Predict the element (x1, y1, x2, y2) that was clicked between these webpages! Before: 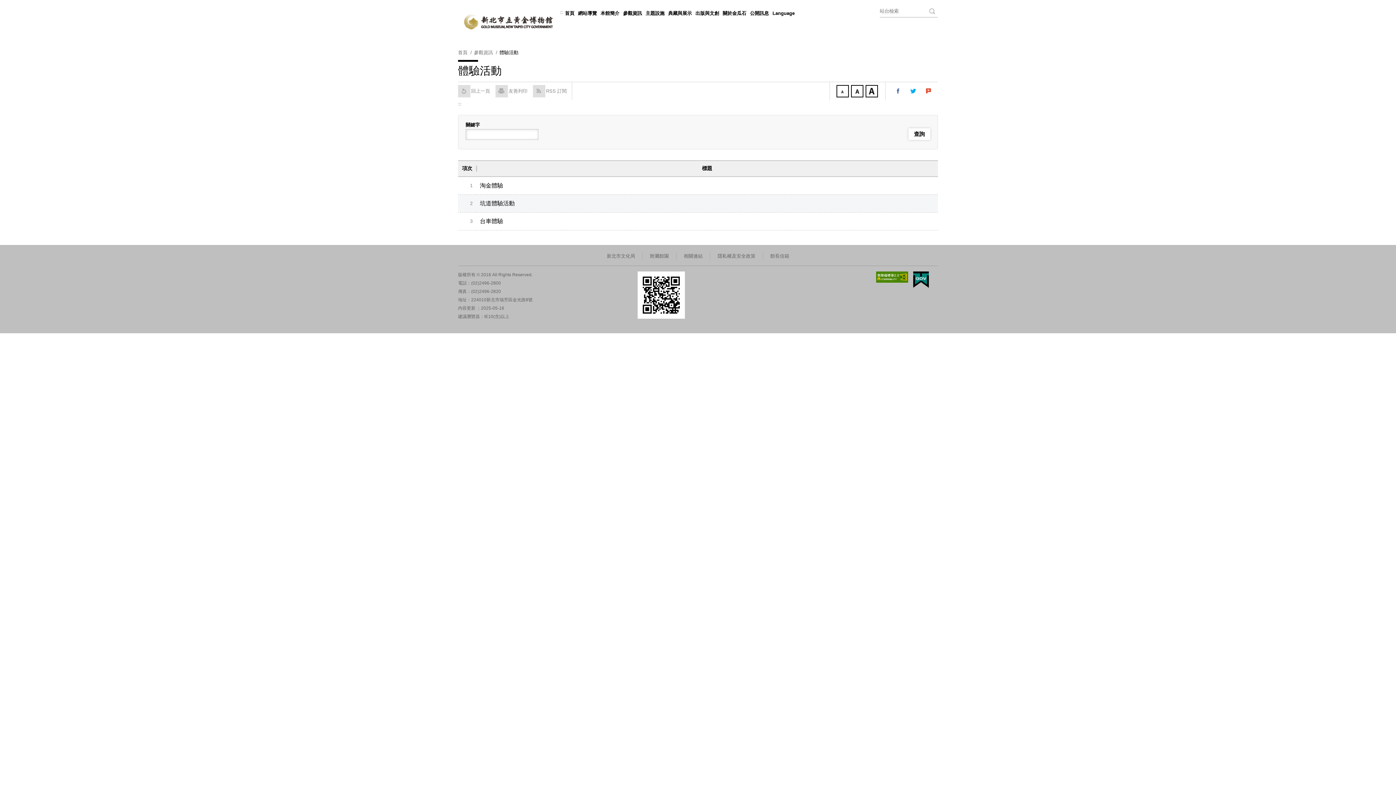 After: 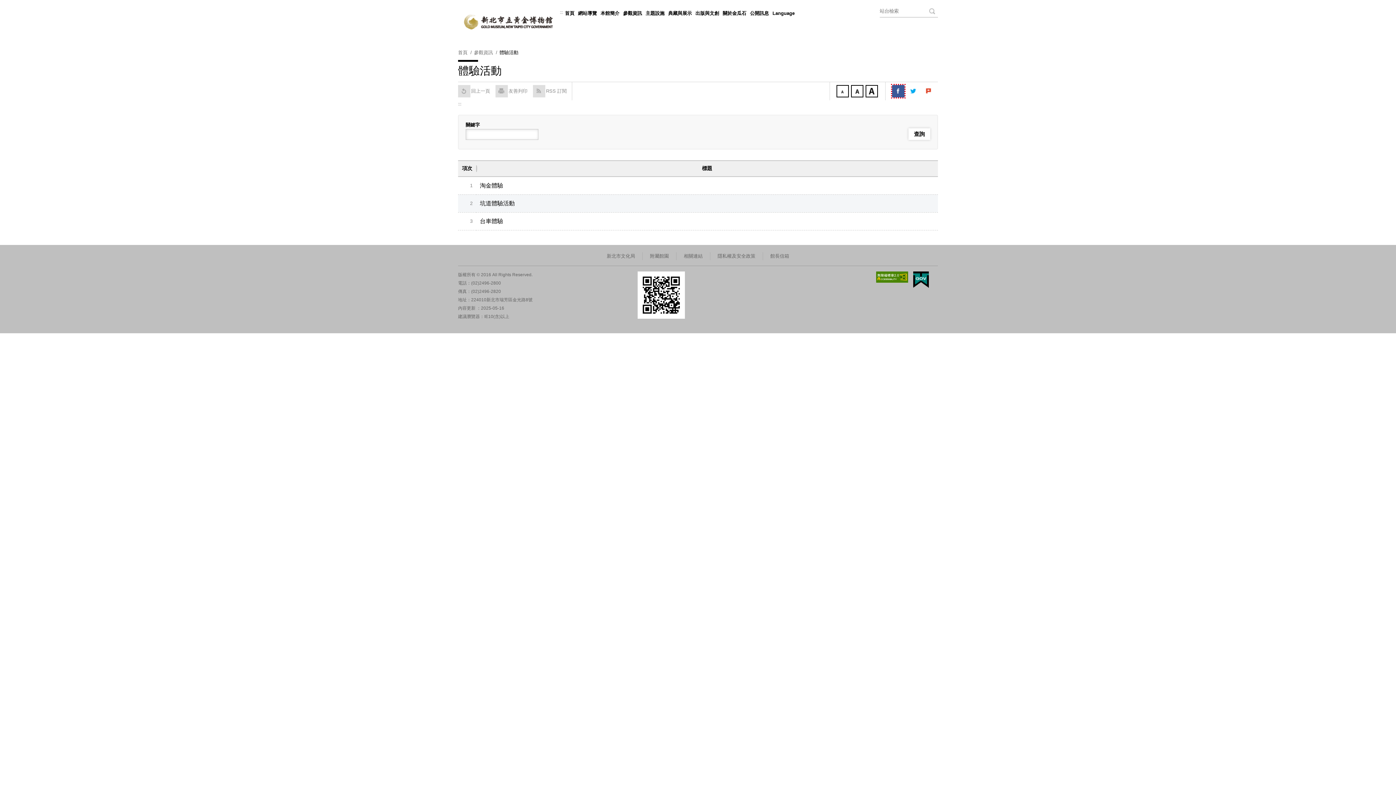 Action: label: 分享到我的Facebook bbox: (892, 85, 904, 97)